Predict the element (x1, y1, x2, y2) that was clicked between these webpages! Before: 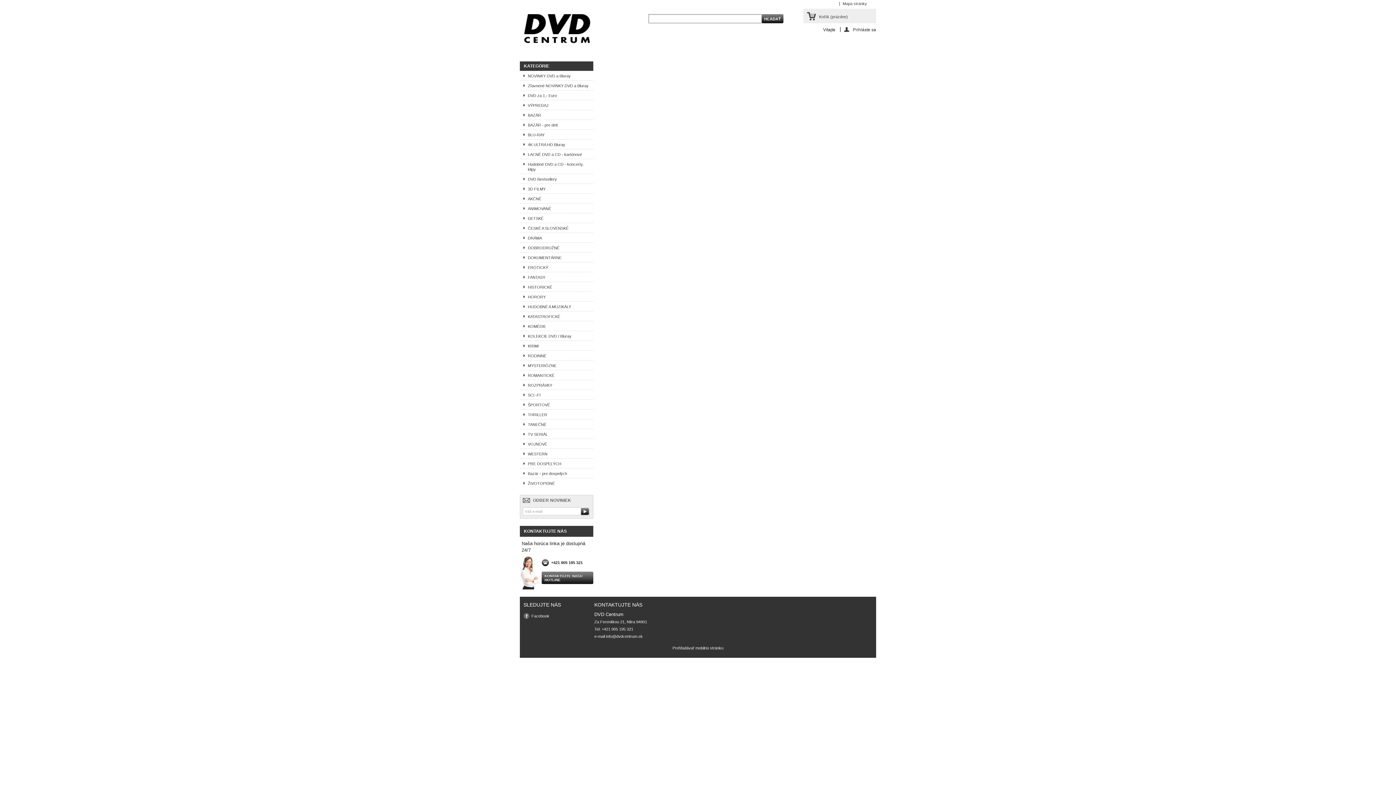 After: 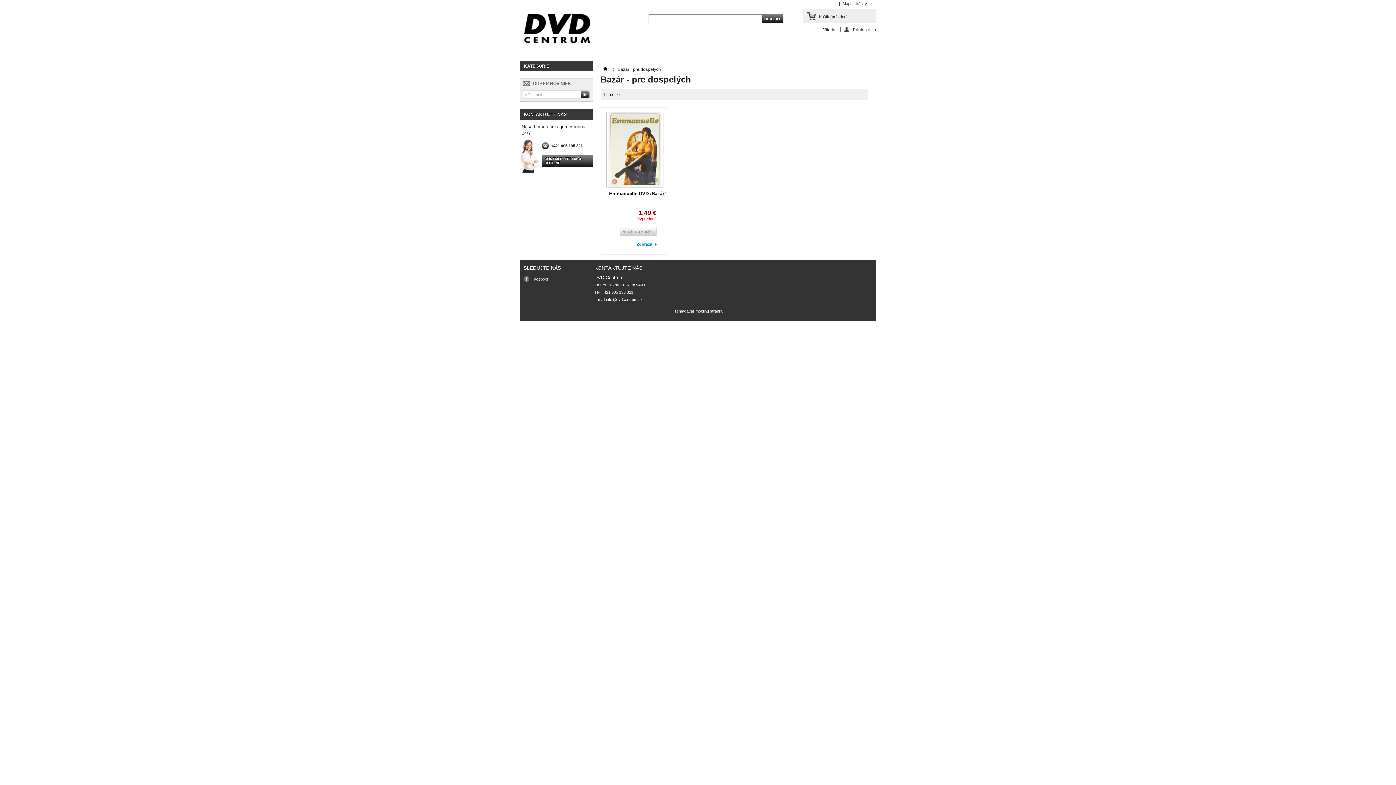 Action: bbox: (520, 468, 593, 478) label: Bazár - pre dospelých